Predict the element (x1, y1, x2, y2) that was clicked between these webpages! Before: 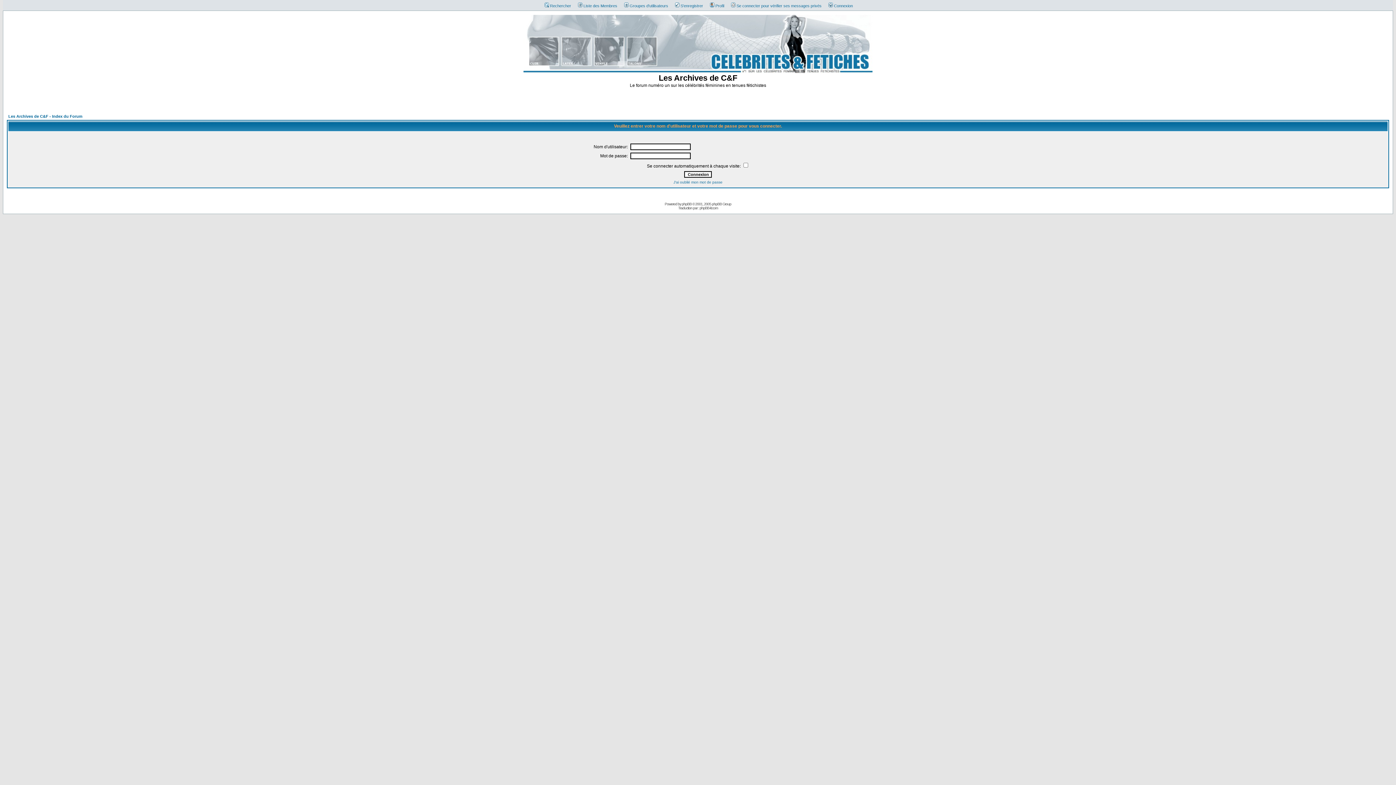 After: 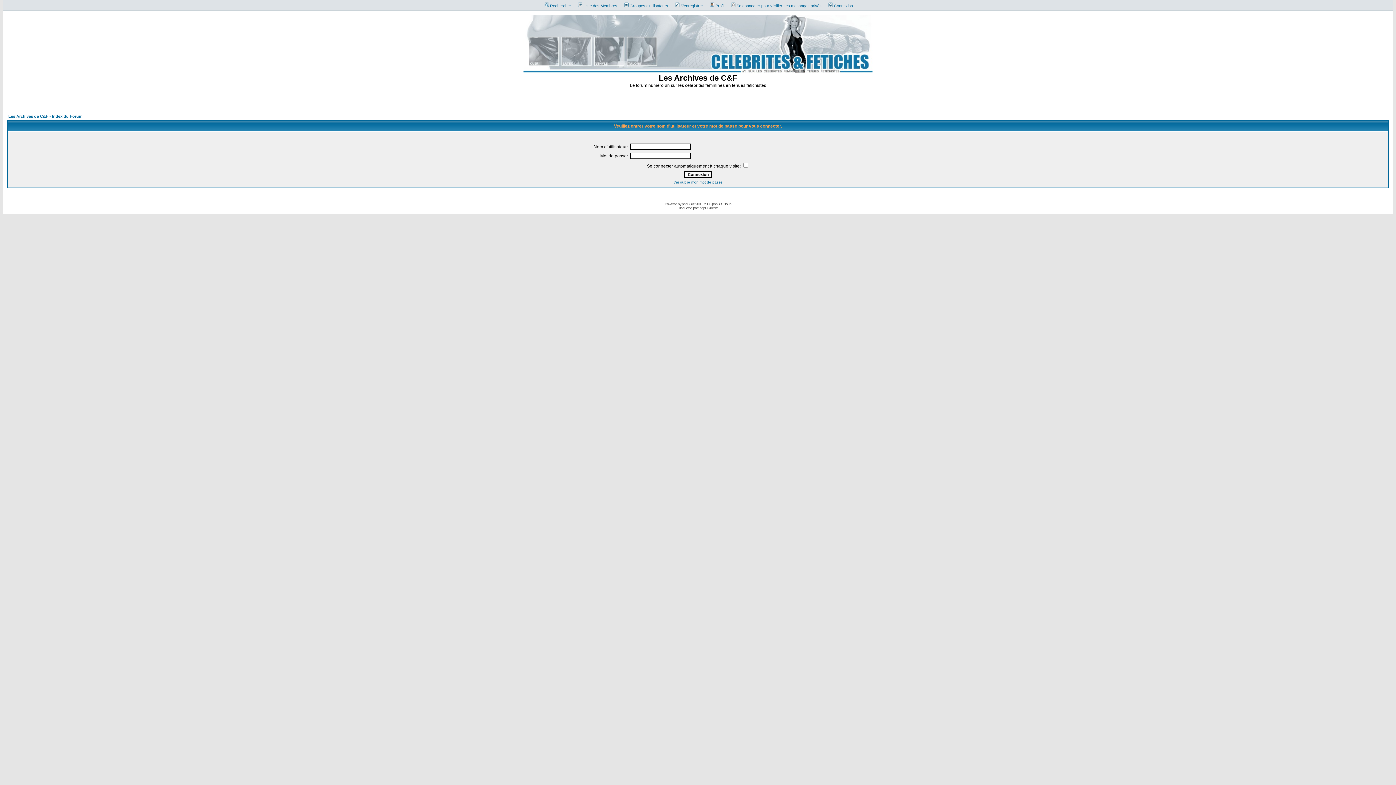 Action: label: Connexion bbox: (825, 3, 853, 8)